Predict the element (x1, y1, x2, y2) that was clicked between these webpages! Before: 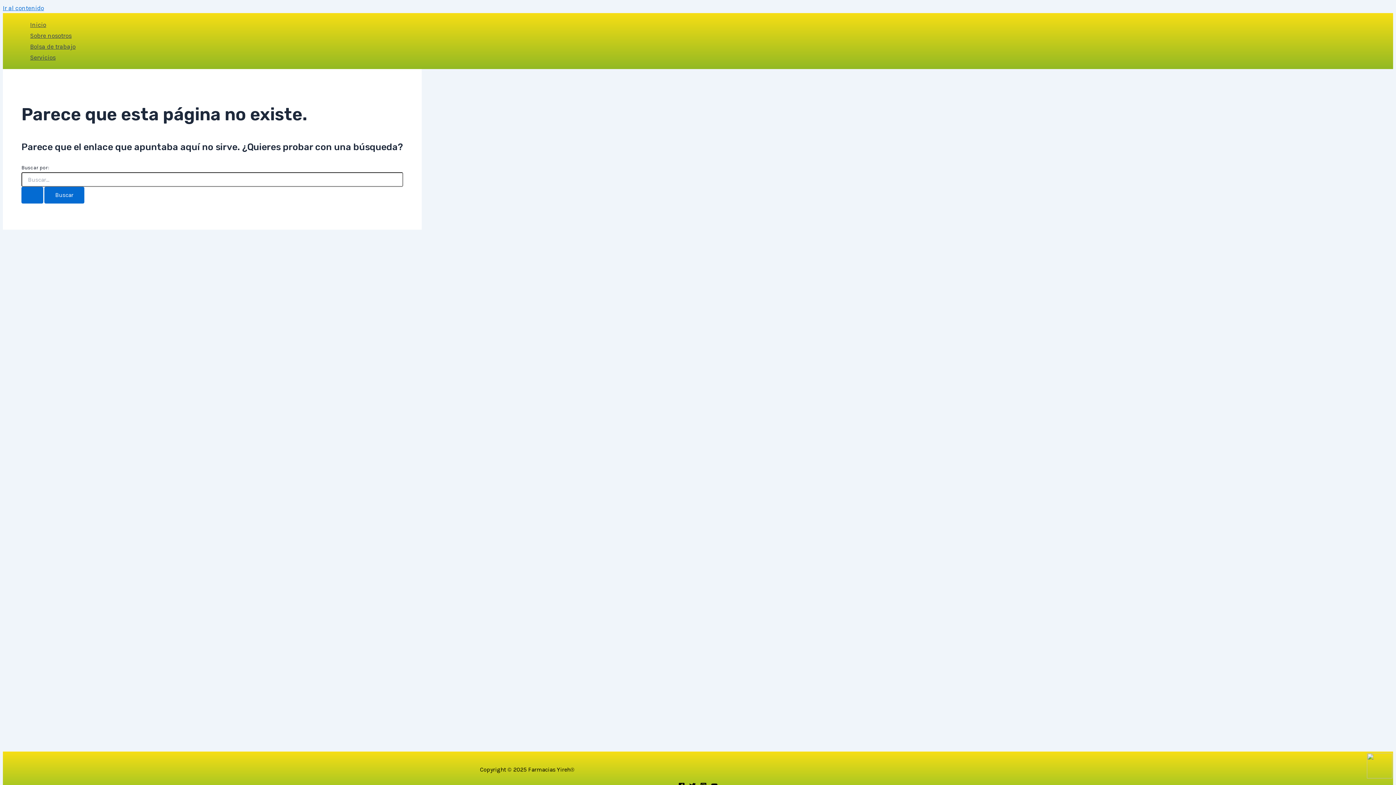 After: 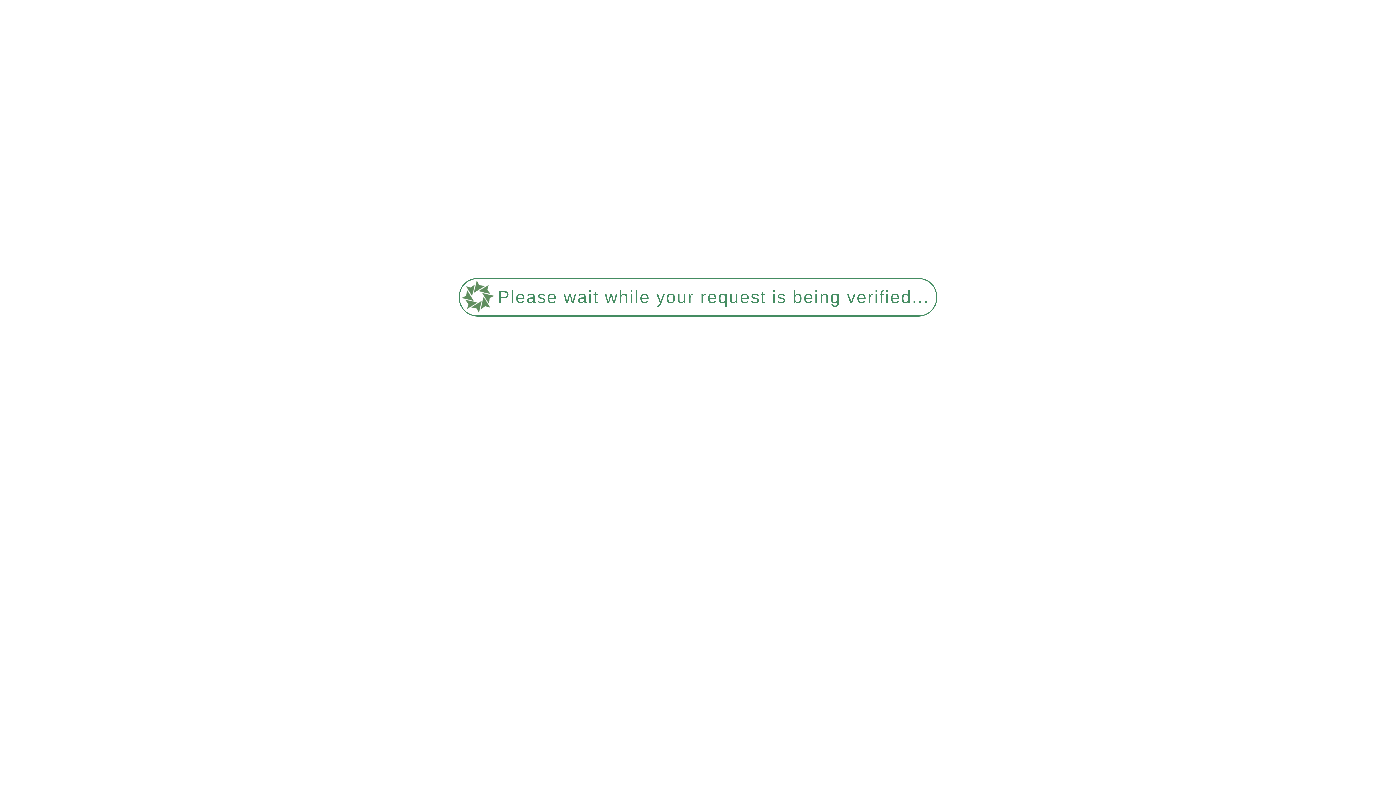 Action: bbox: (21, 186, 43, 203) label: Enviar la búsqueda